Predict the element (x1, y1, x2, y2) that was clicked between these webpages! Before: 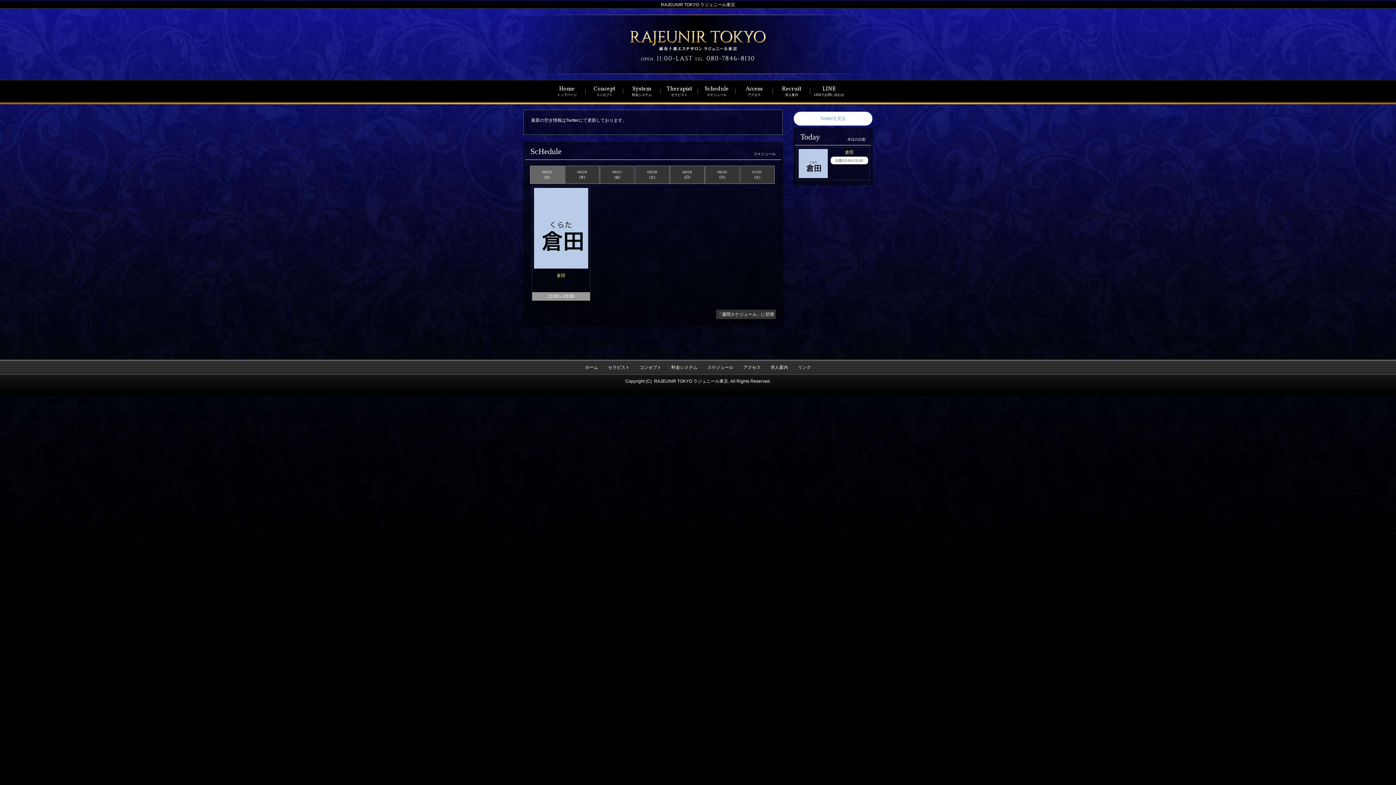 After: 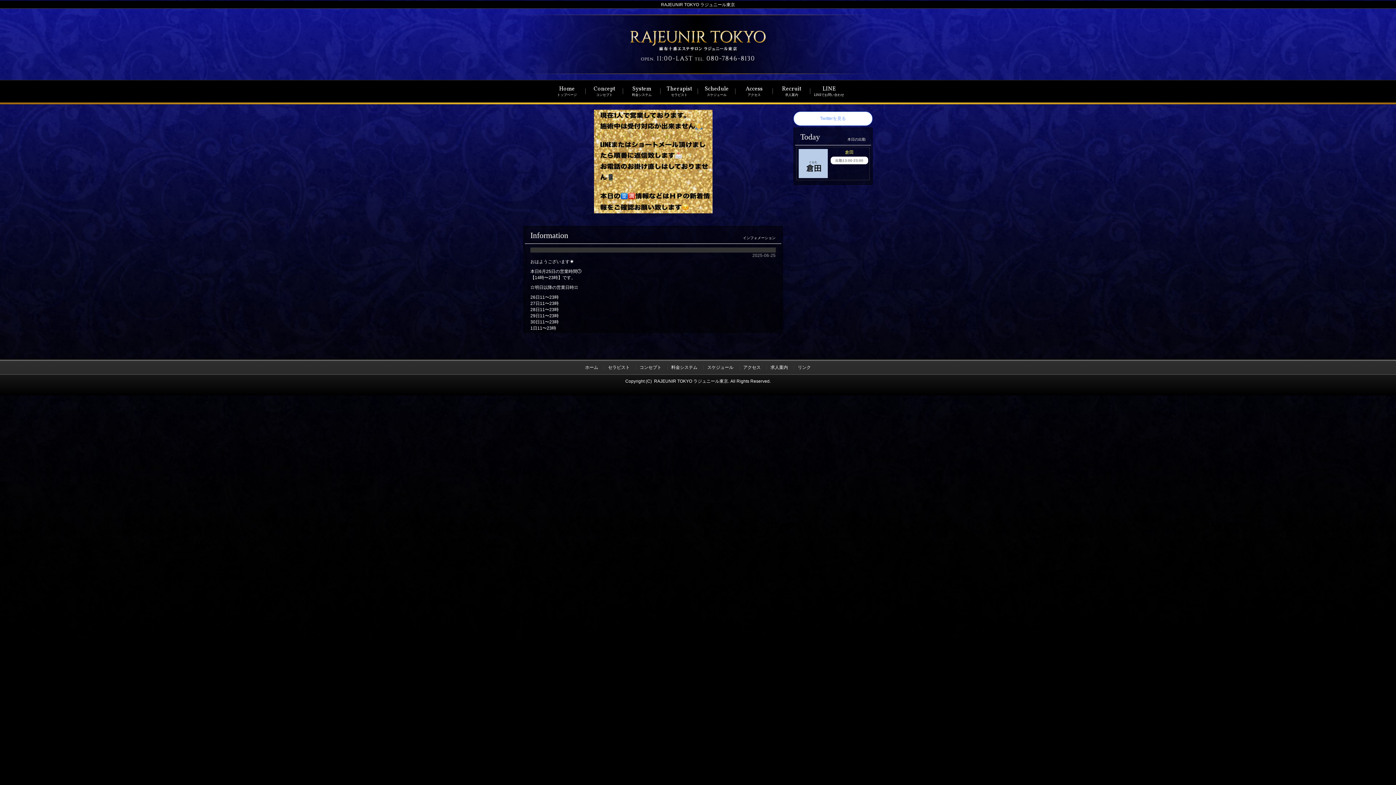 Action: bbox: (548, 81, 585, 100) label: Home
トップページ